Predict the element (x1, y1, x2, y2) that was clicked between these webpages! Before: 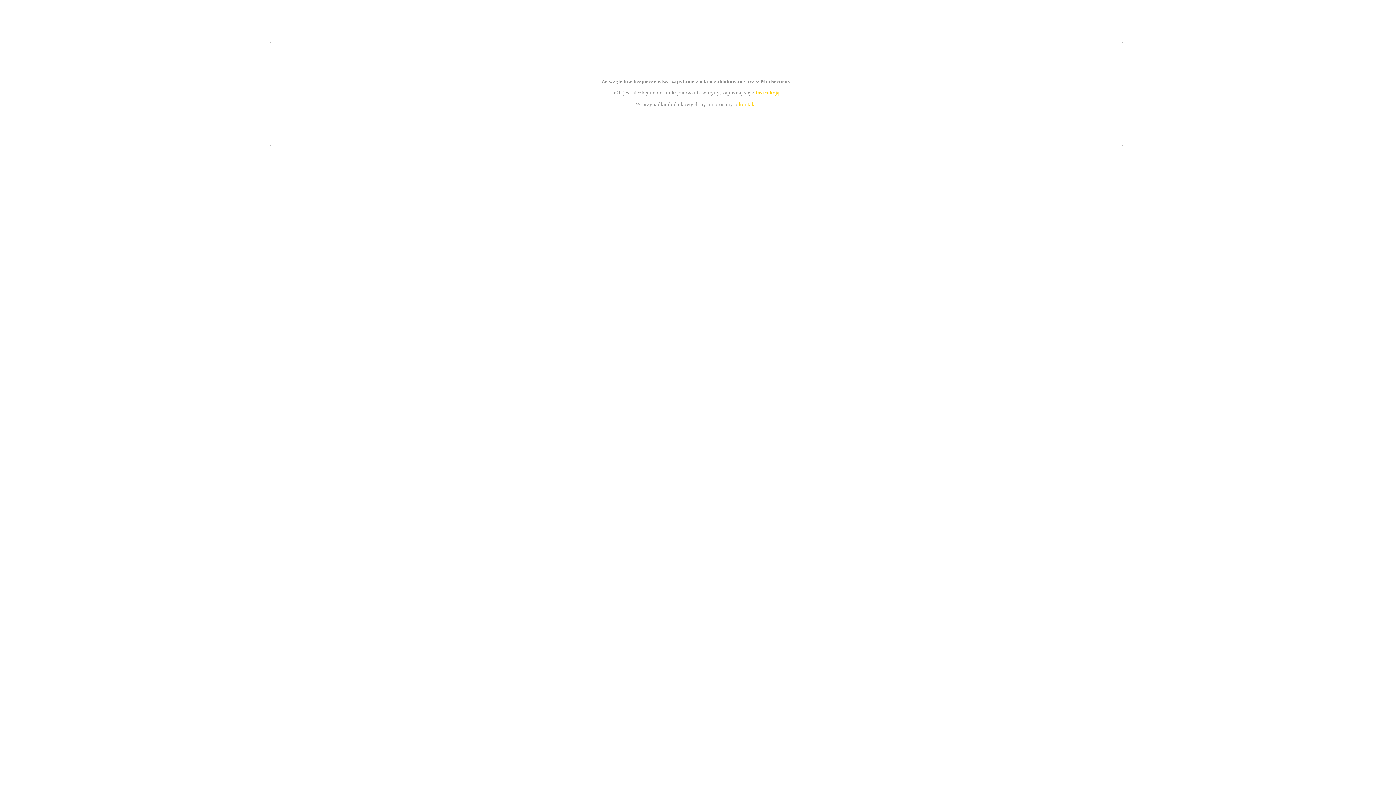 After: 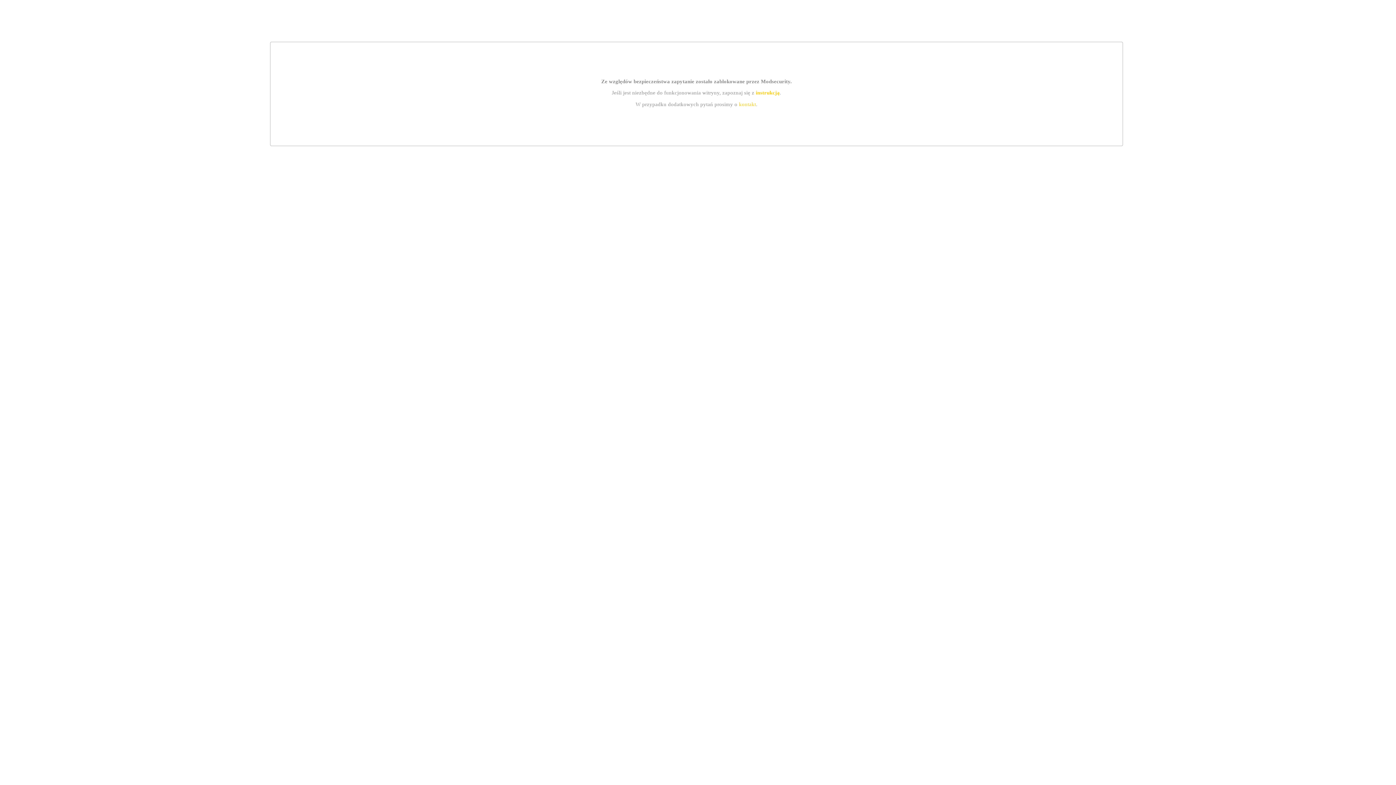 Action: label: kontakt bbox: (739, 101, 756, 107)